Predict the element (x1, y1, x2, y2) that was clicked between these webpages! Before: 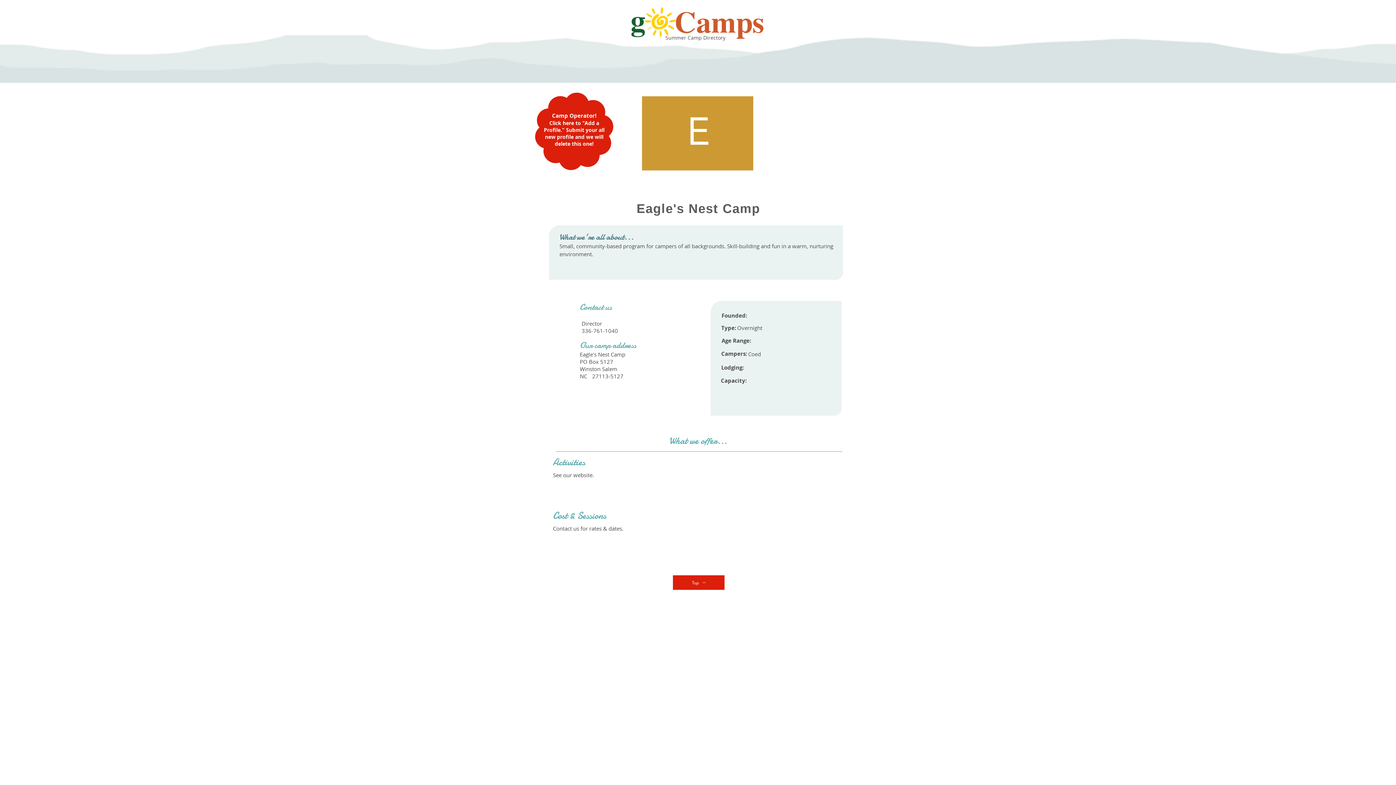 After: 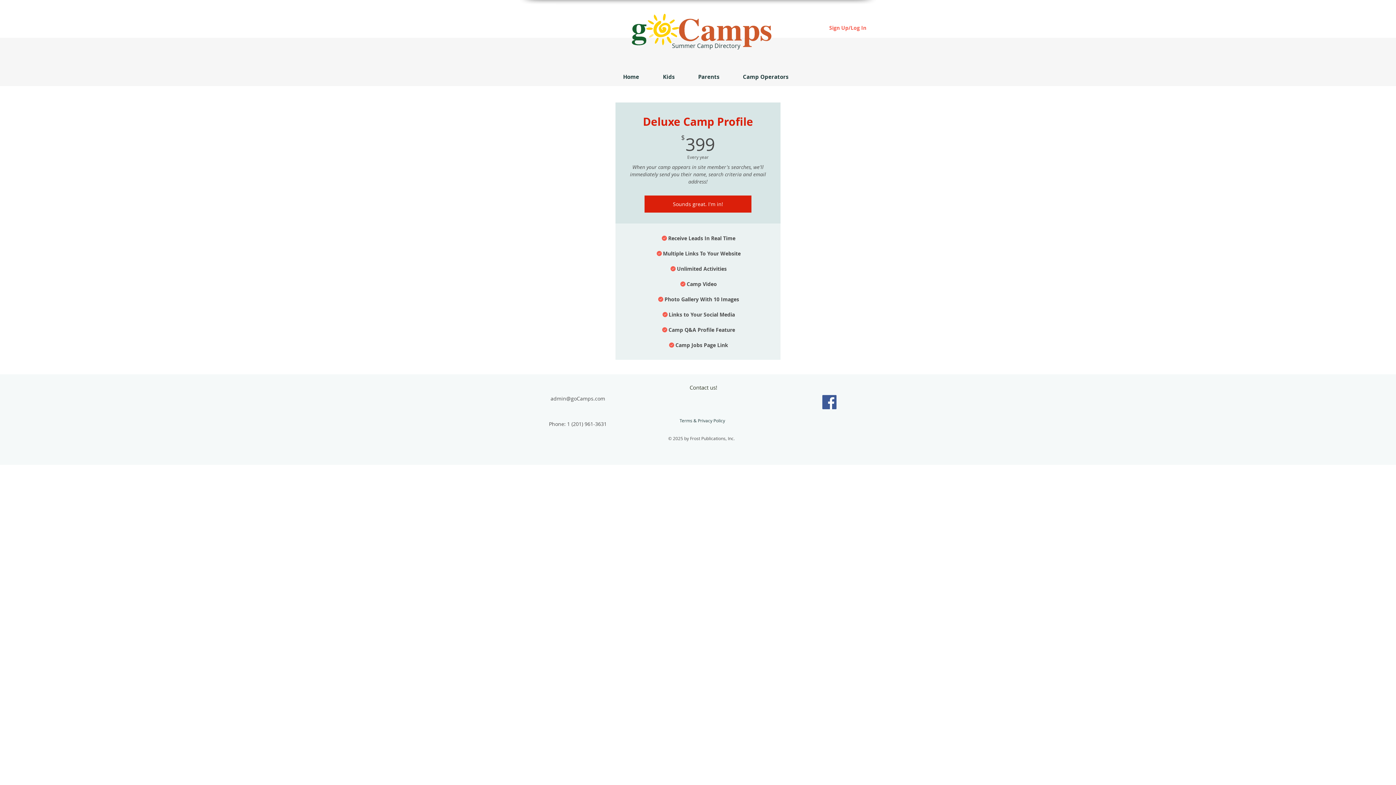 Action: label: Click here to "Add a Profile." Submit your all new profile and we will delete this one! bbox: (544, 119, 604, 147)